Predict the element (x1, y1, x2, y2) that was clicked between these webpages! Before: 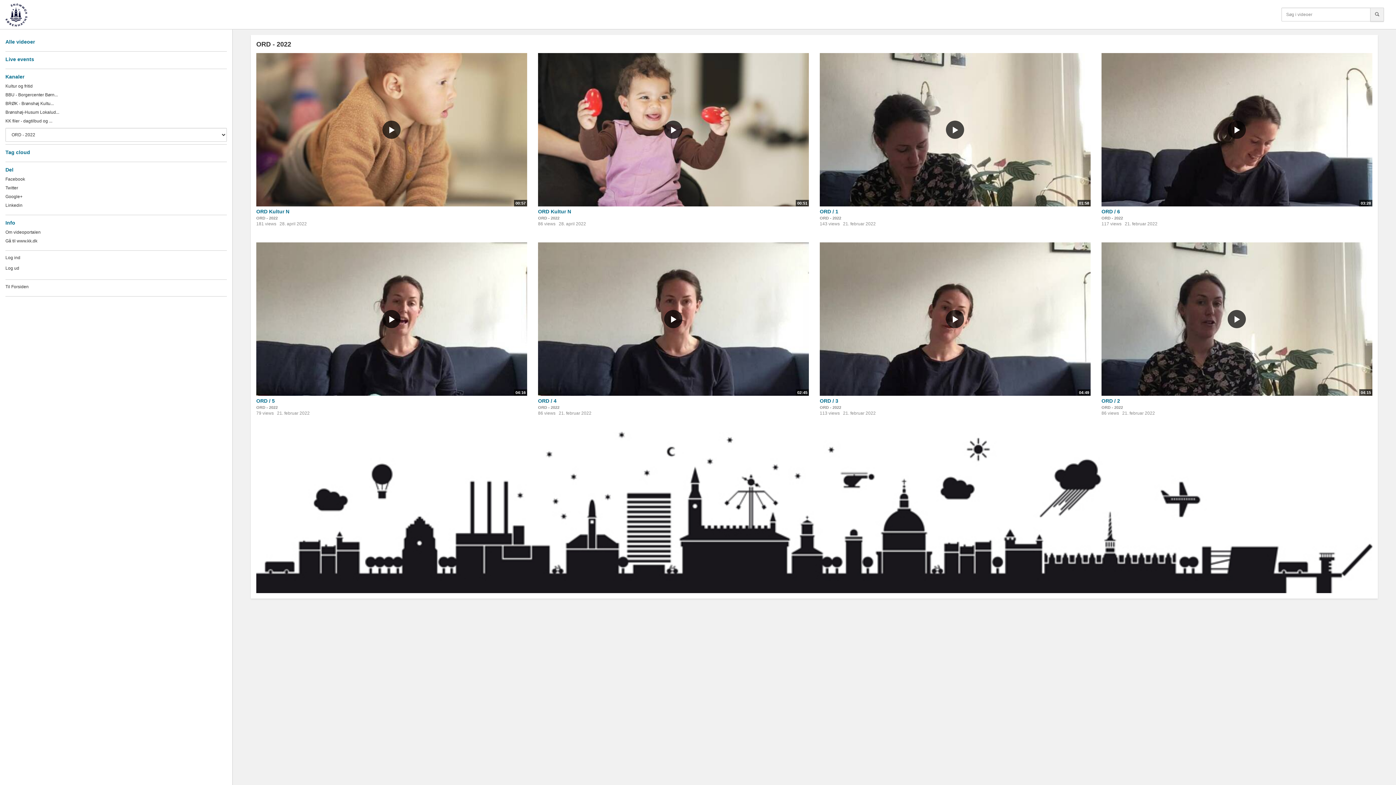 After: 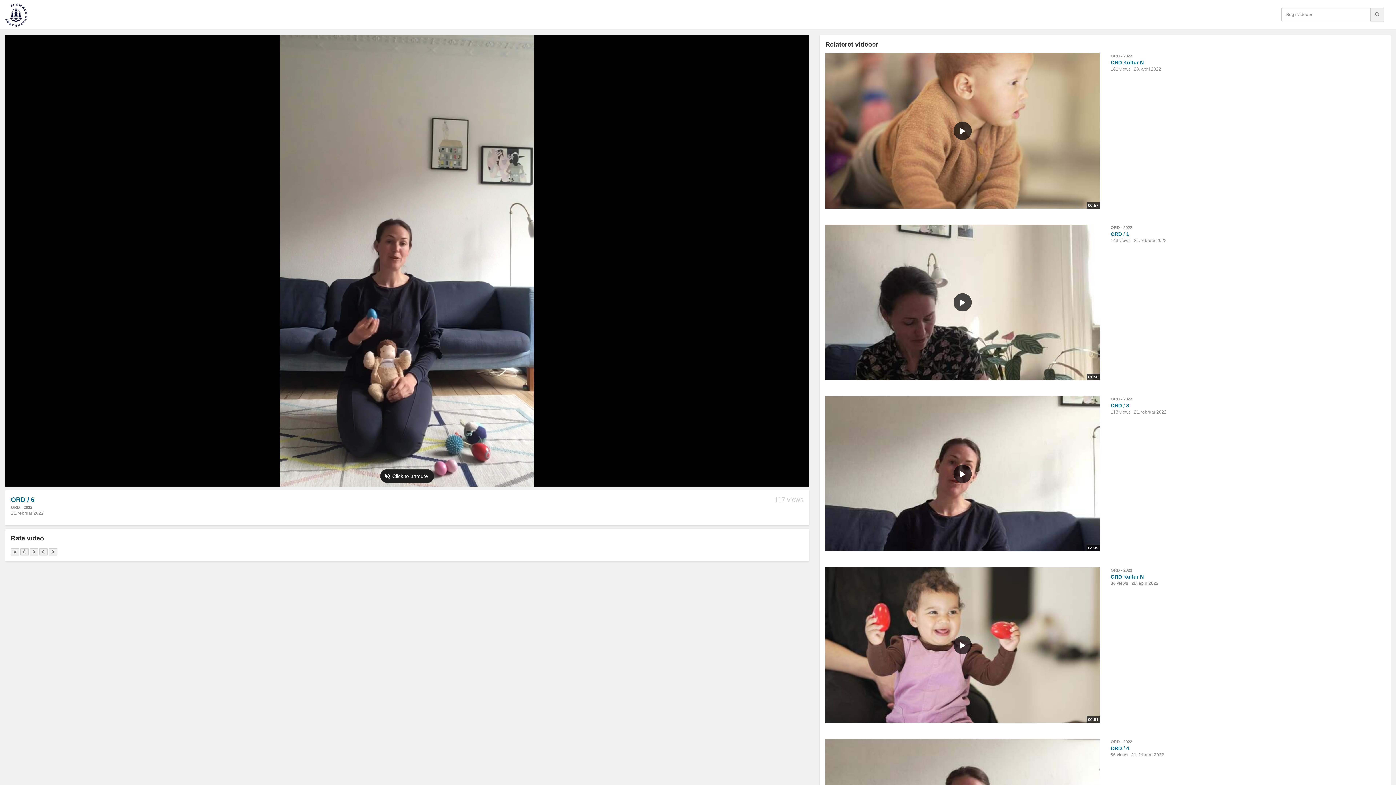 Action: label: ORD / 6 bbox: (1101, 208, 1120, 214)